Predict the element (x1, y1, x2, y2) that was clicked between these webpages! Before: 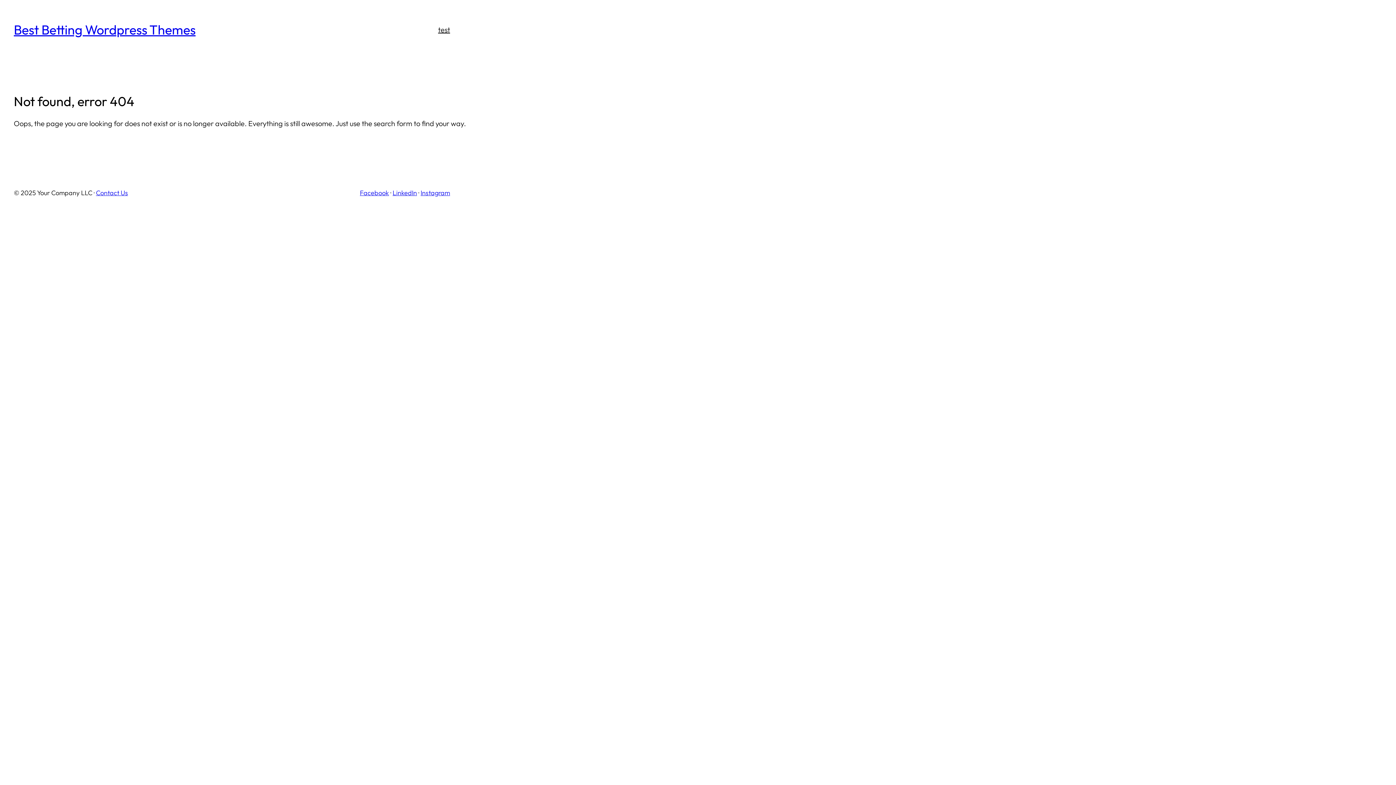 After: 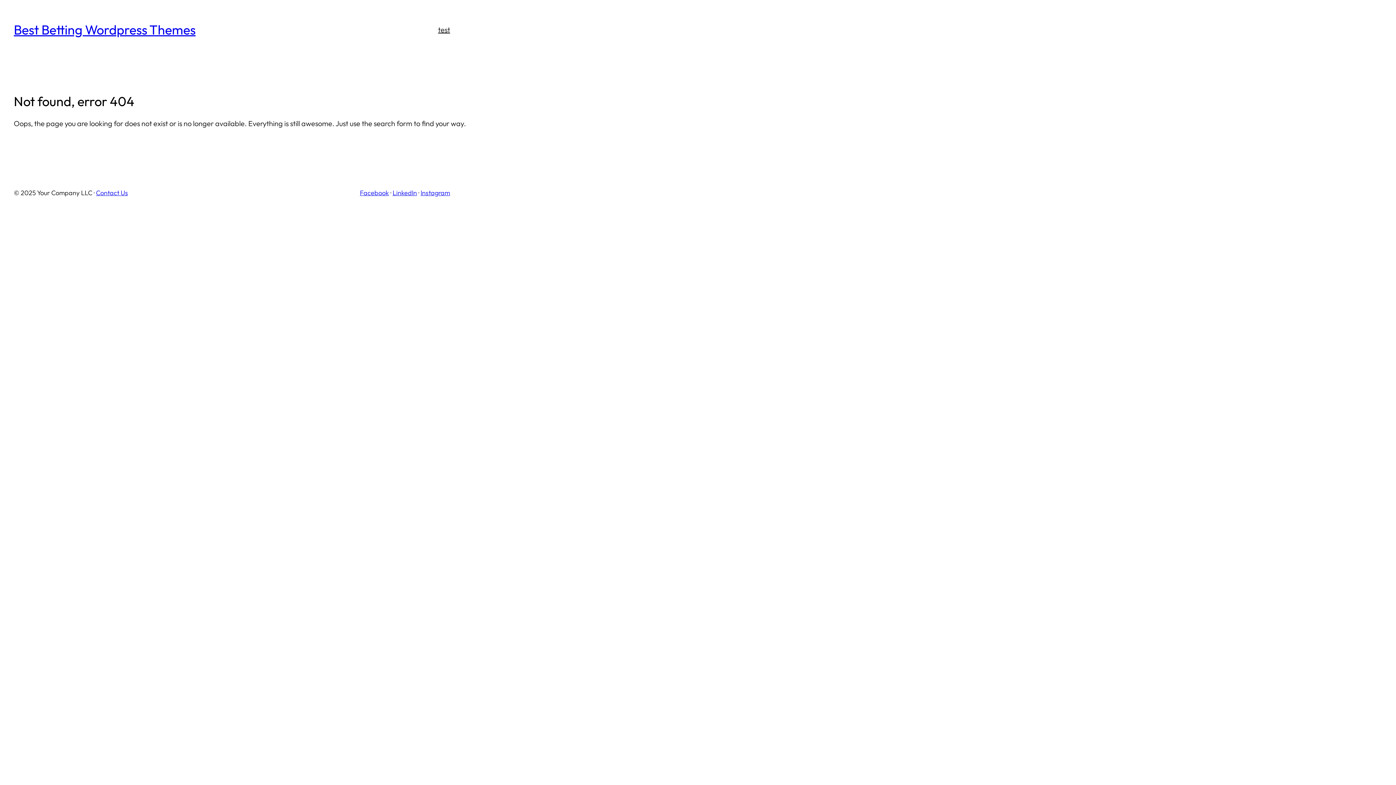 Action: bbox: (360, 188, 389, 197) label: Facebook